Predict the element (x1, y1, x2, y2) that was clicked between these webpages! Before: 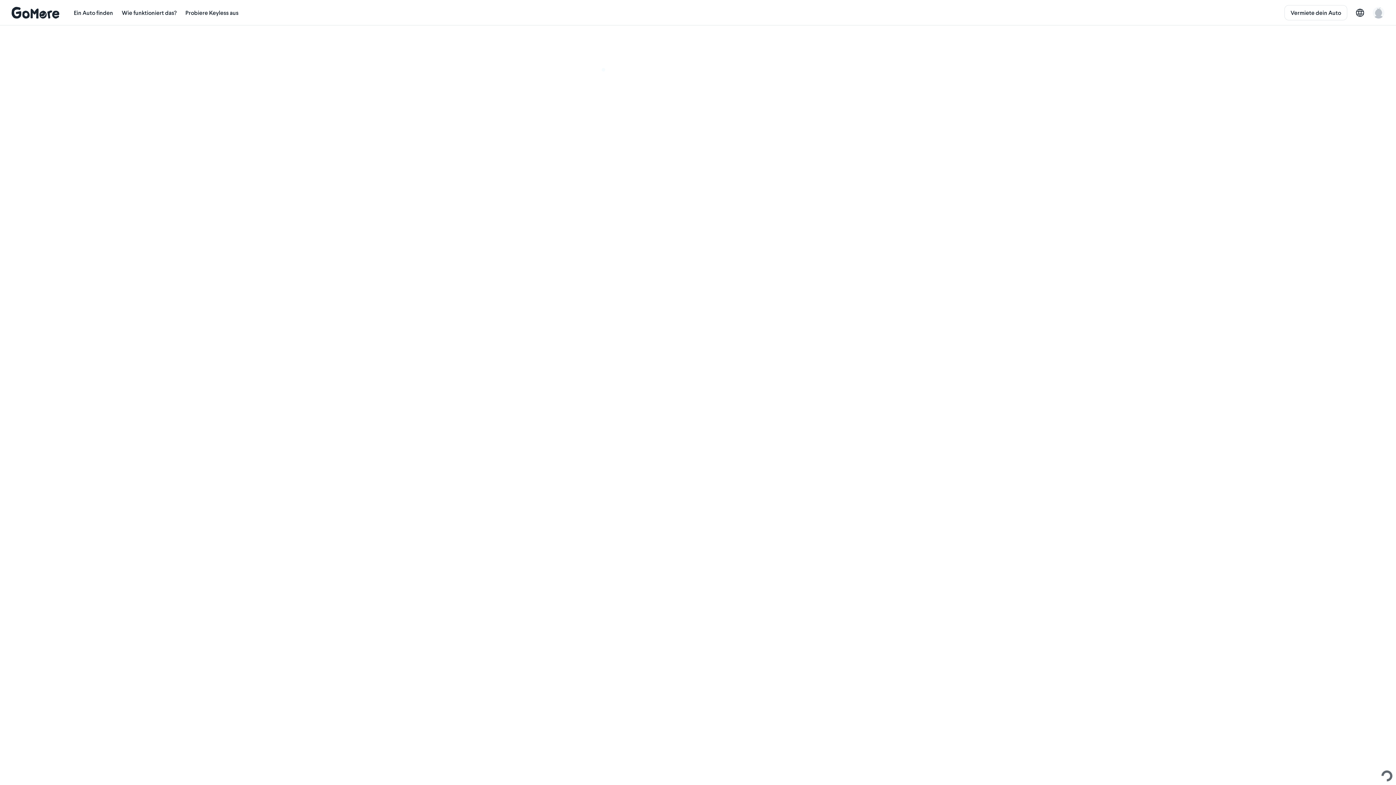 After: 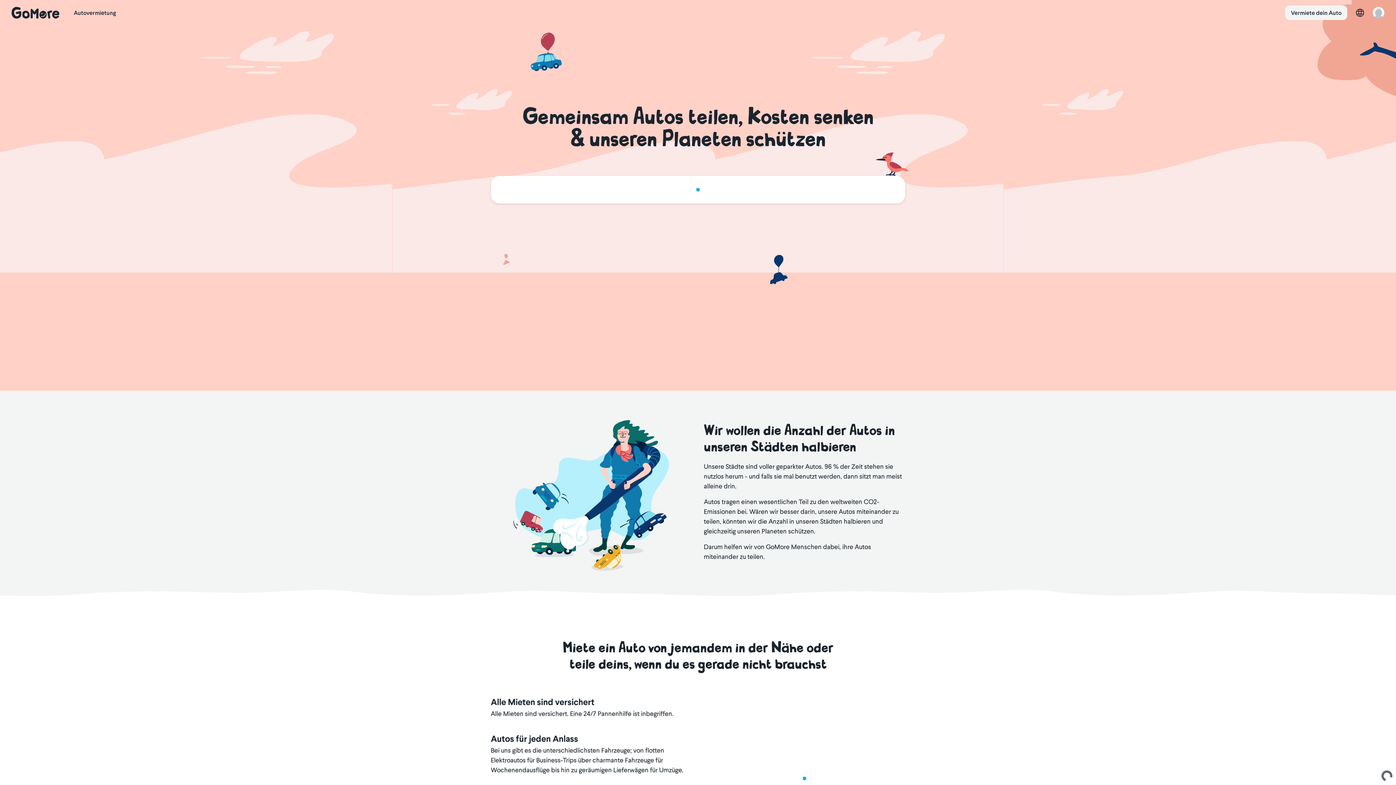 Action: bbox: (11, 0, 59, 25)